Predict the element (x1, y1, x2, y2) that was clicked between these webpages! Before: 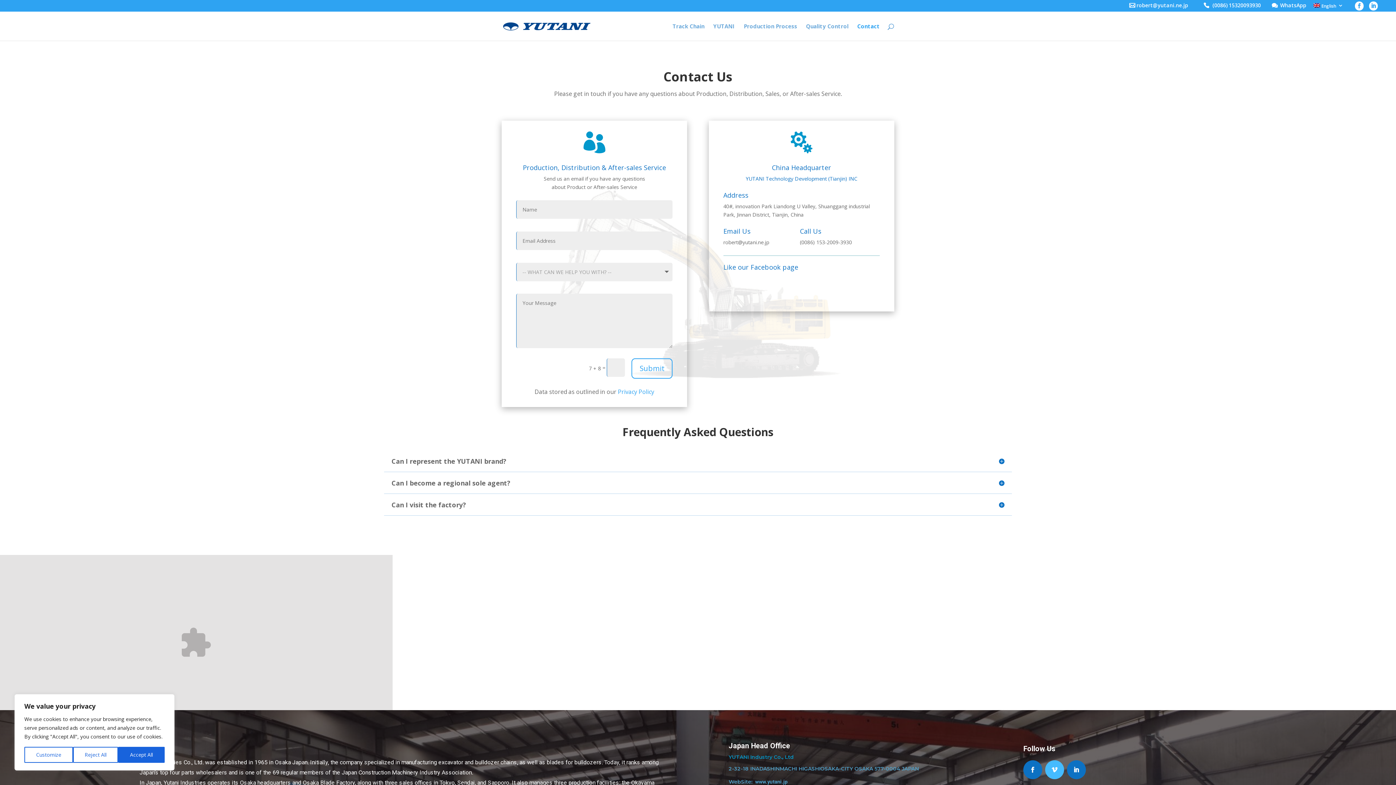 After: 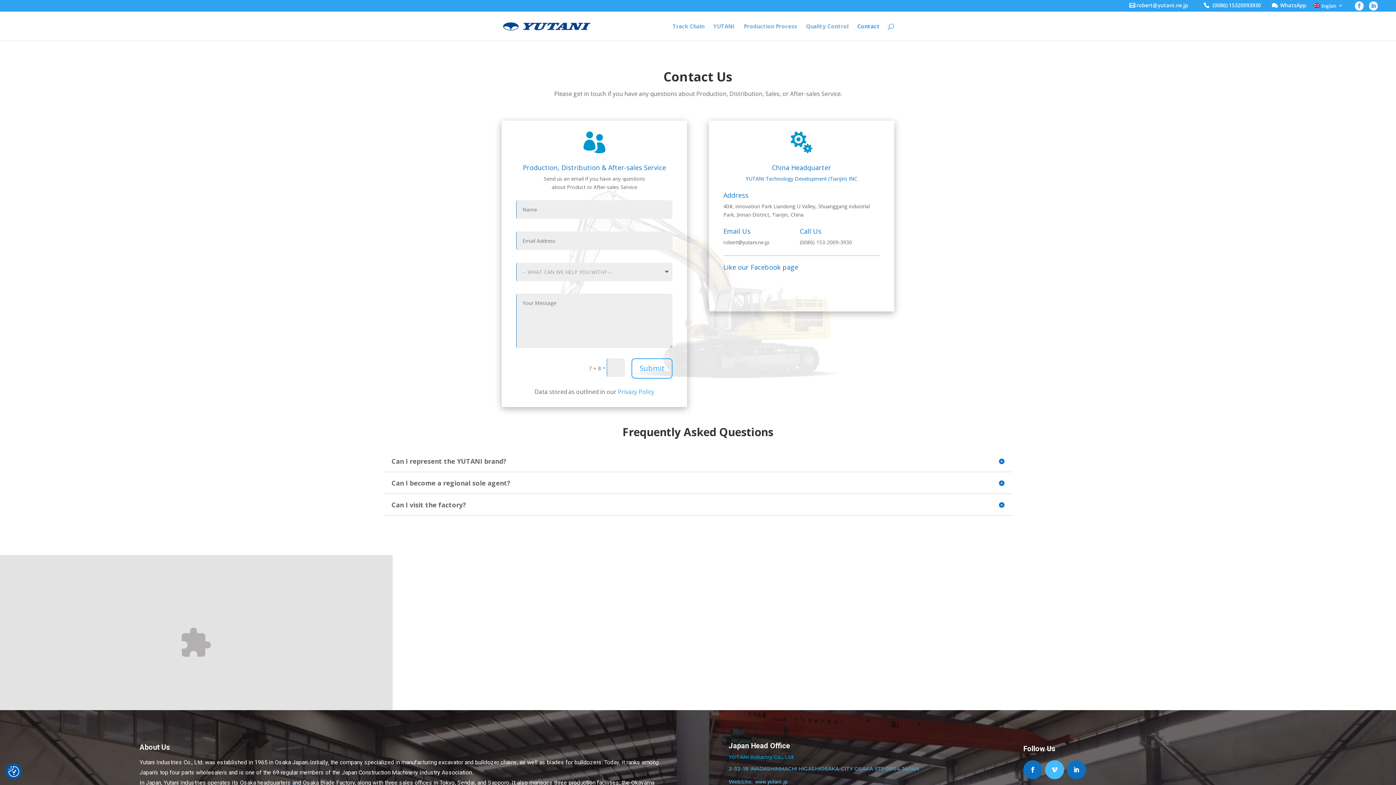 Action: bbox: (72, 747, 118, 763) label: Reject All